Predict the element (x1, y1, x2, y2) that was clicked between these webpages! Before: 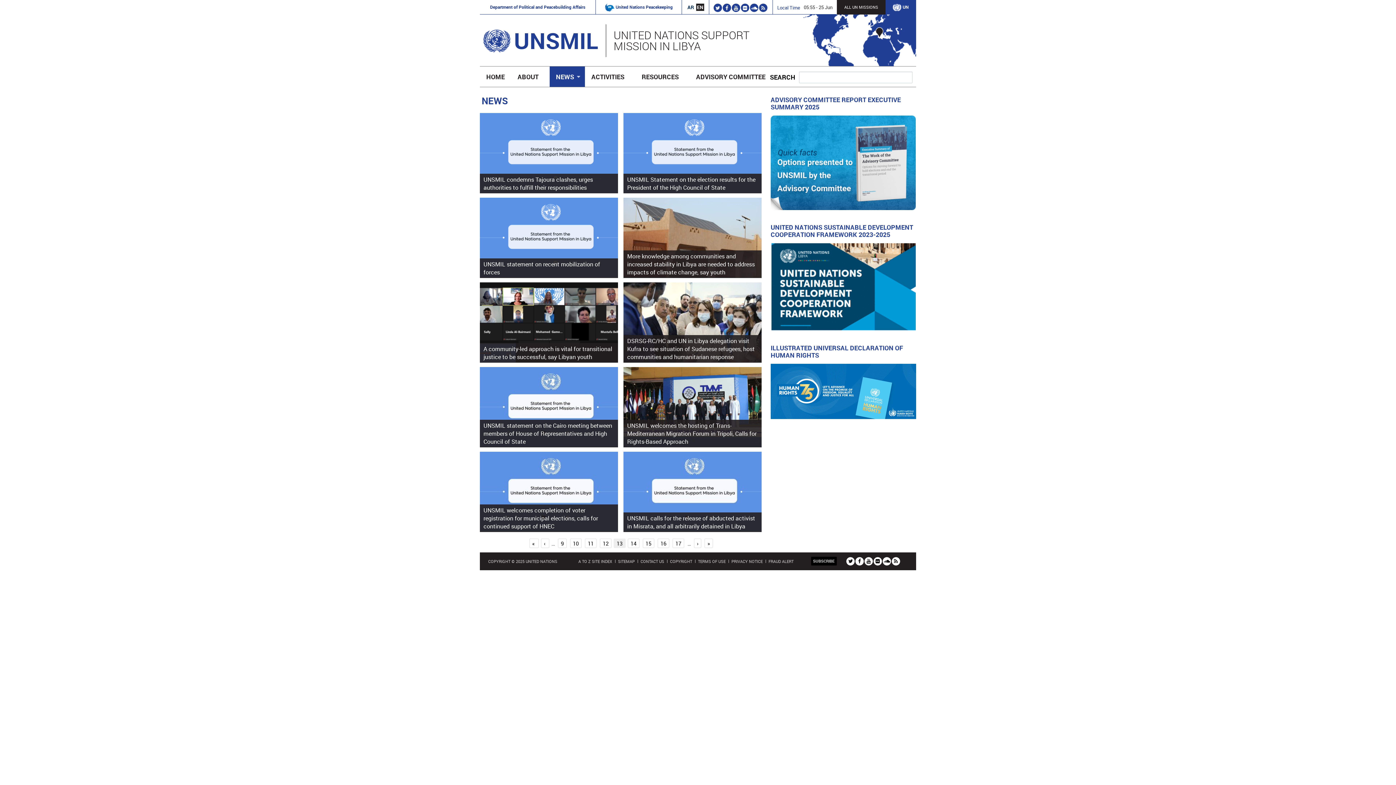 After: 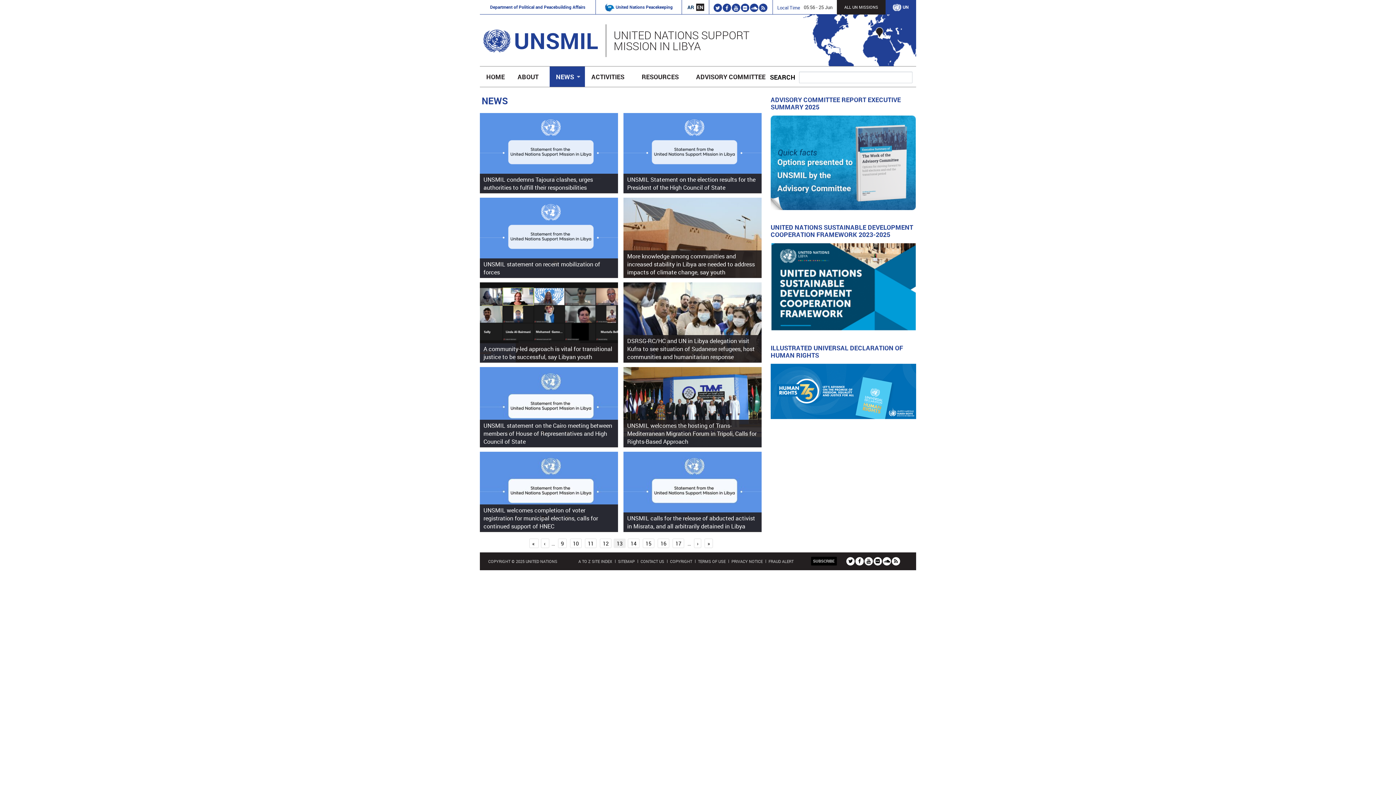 Action: bbox: (770, 363, 916, 421)